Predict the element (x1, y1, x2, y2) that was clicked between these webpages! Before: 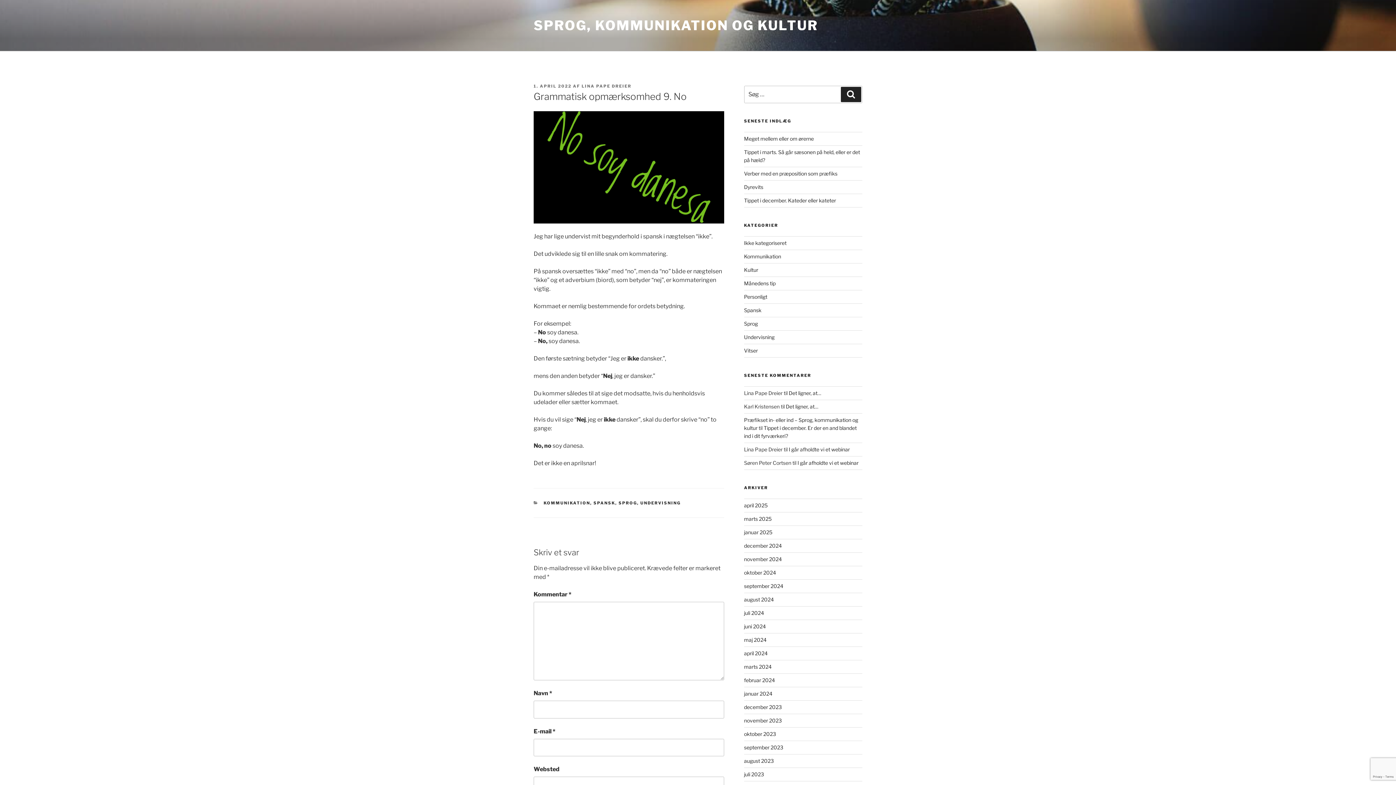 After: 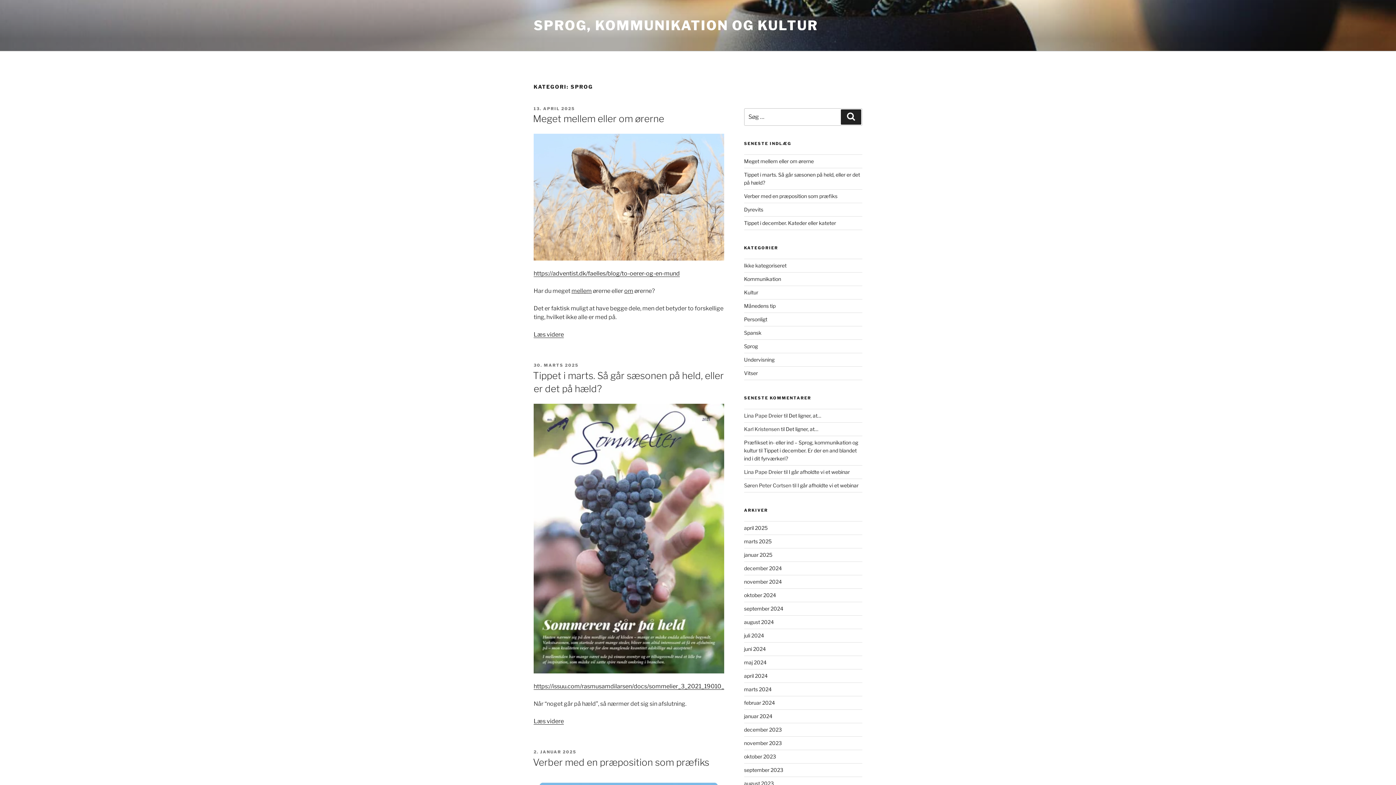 Action: label: SPROG bbox: (618, 500, 637, 505)